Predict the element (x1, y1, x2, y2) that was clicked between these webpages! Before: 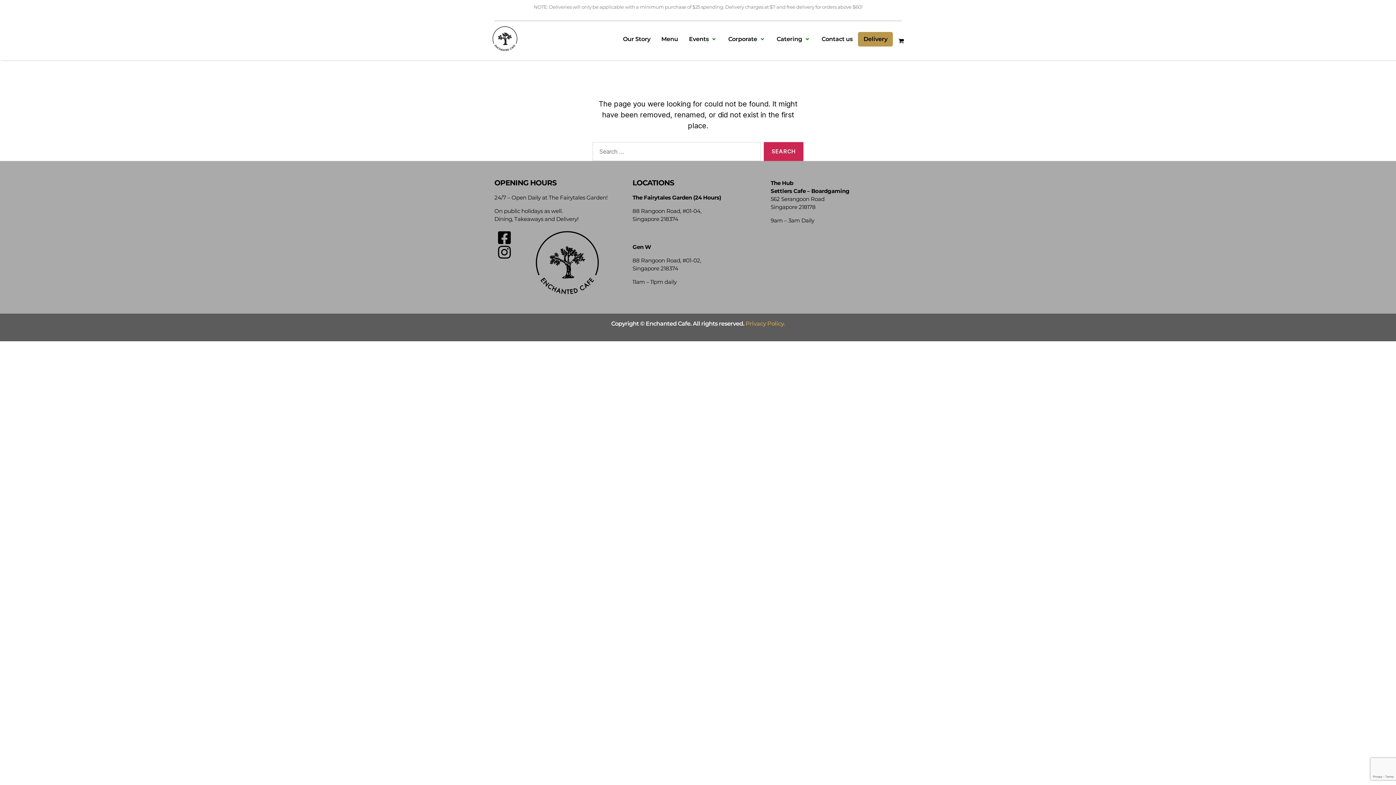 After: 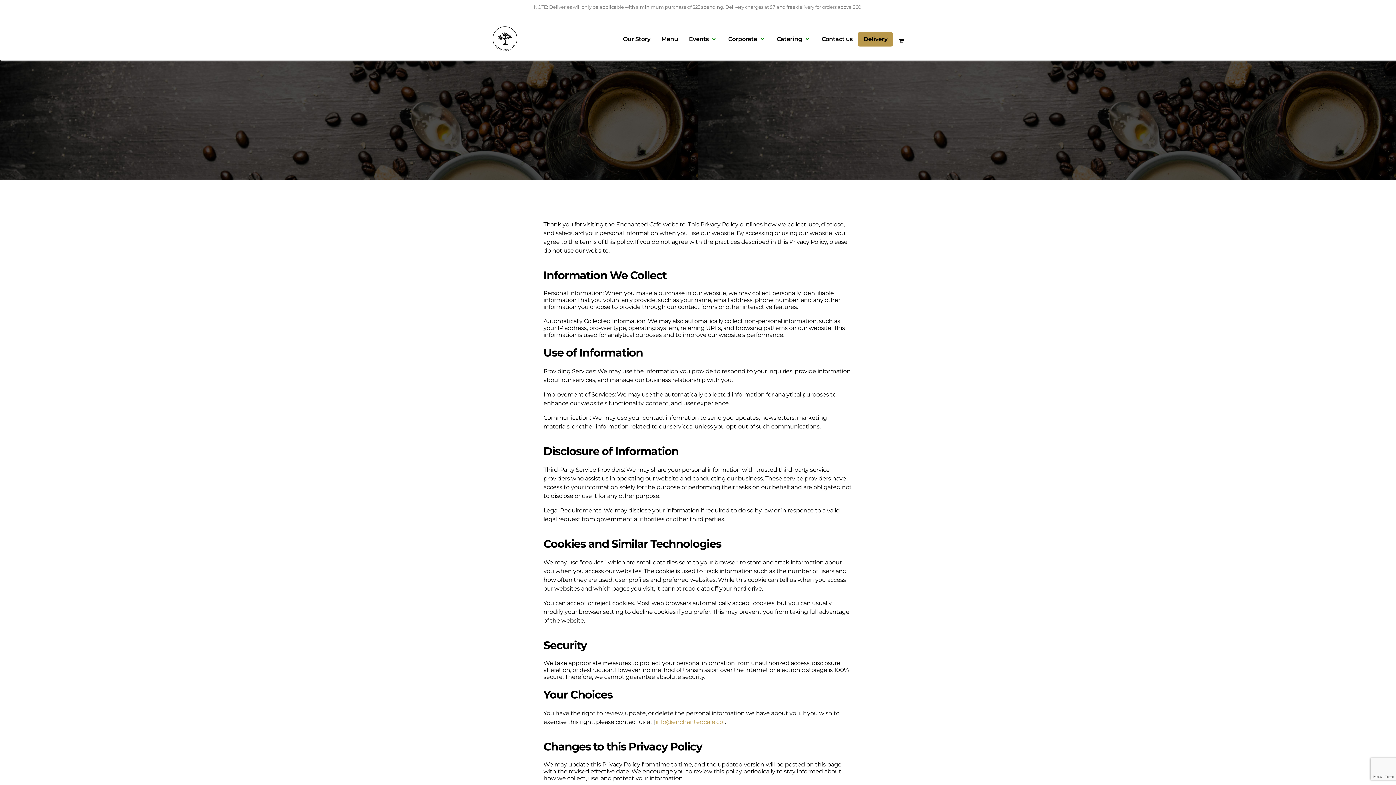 Action: bbox: (745, 320, 784, 327) label: Privacy Policy.